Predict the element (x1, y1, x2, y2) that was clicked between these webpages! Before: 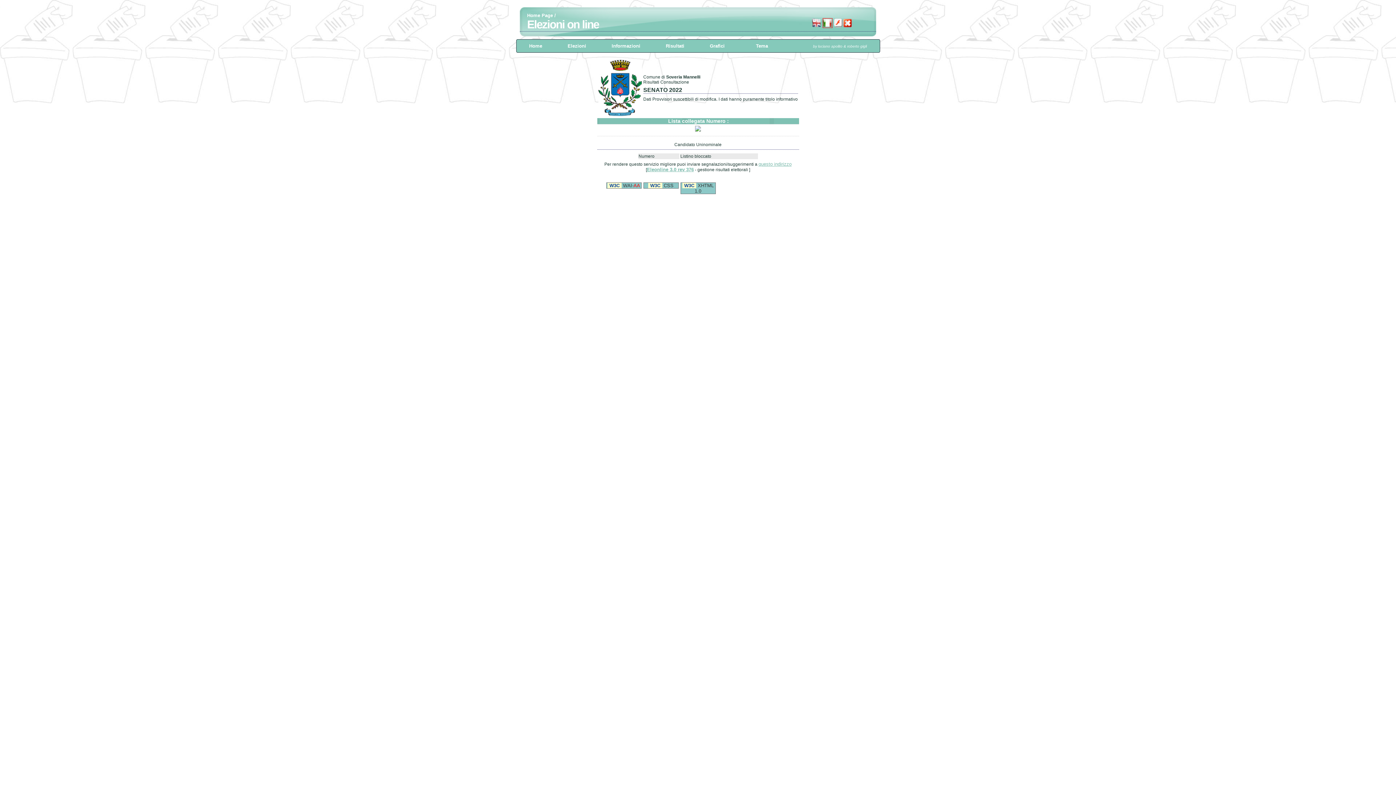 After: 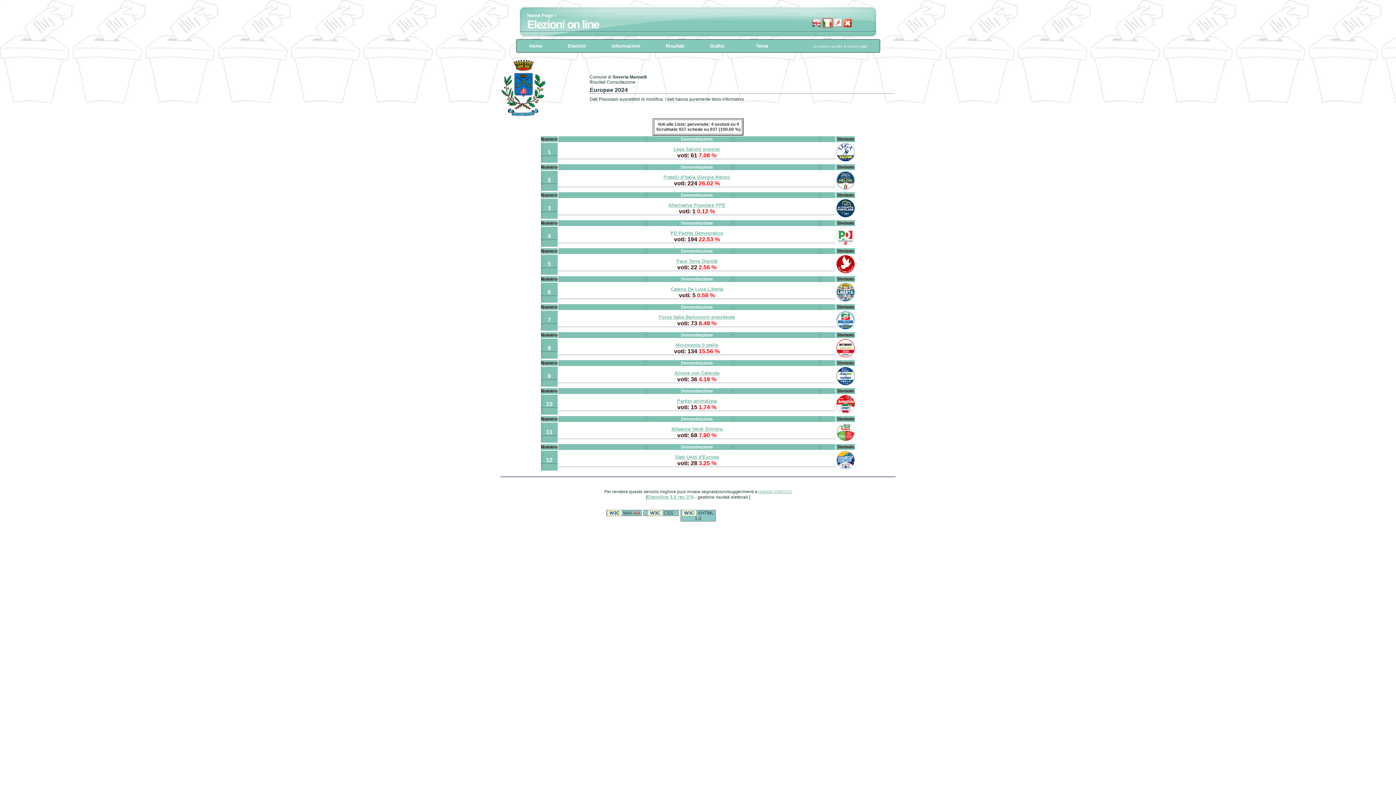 Action: label: Home bbox: (516, 39, 555, 52)